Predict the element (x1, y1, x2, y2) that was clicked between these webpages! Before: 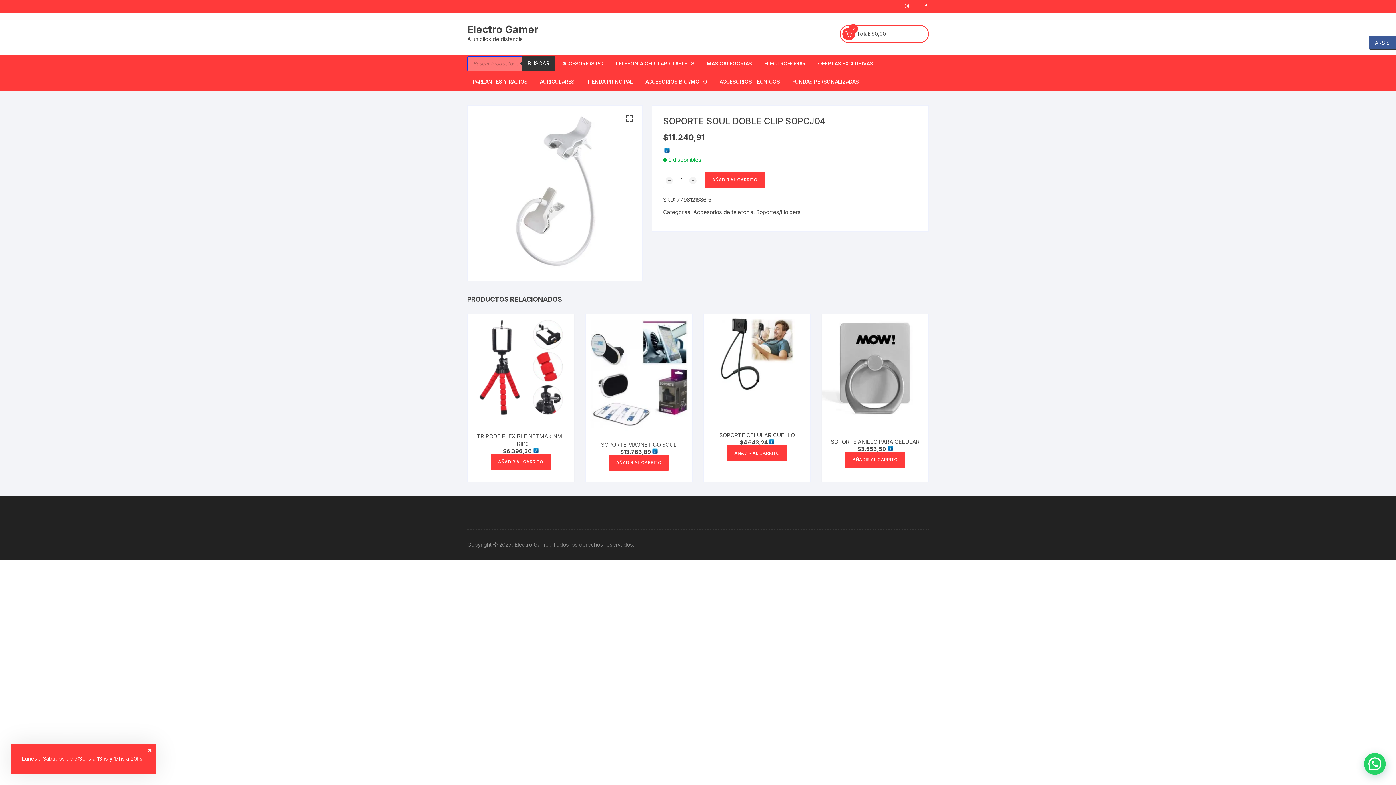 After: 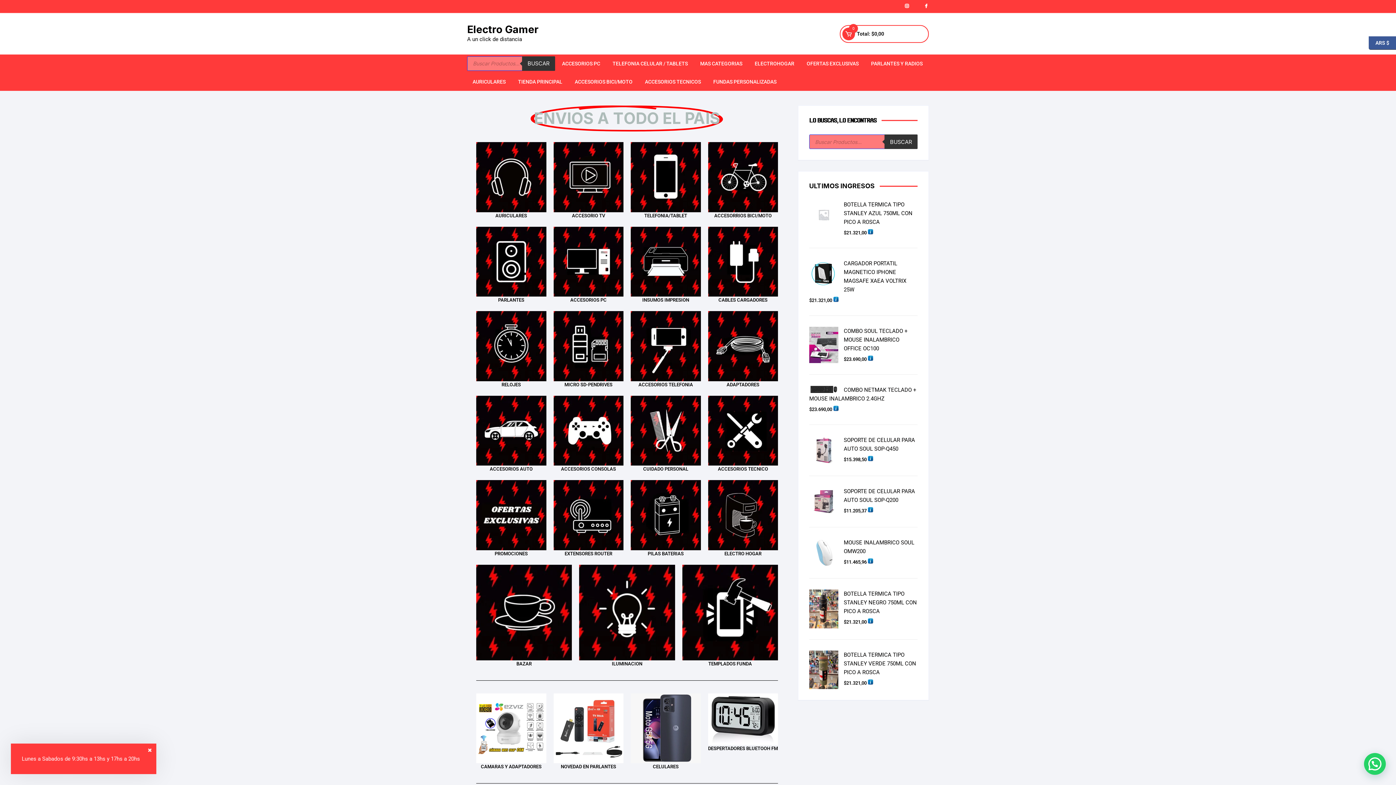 Action: bbox: (581, 72, 638, 90) label: TIENDA PRINCIPAL